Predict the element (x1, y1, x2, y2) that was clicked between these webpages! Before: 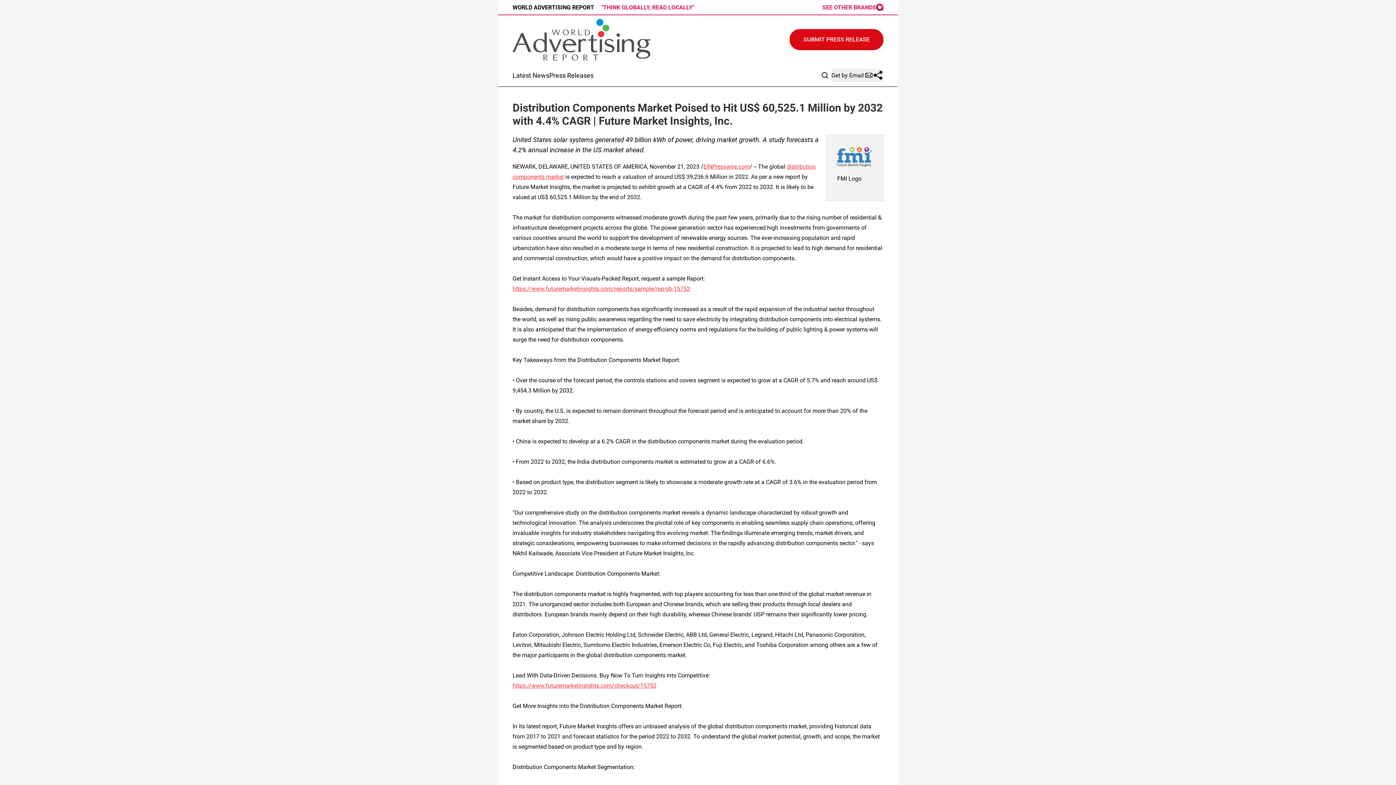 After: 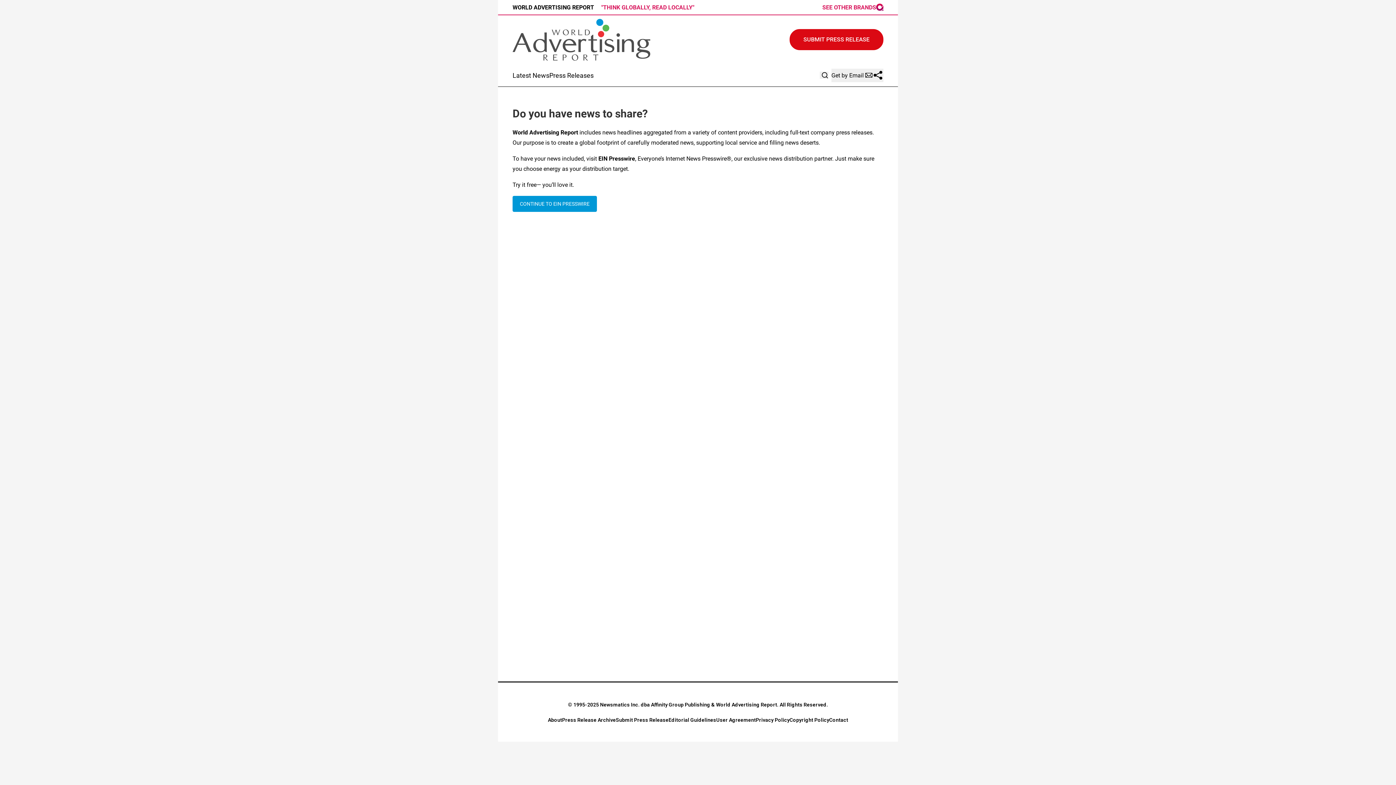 Action: label: SUBMIT PRESS RELEASE bbox: (789, 29, 883, 50)